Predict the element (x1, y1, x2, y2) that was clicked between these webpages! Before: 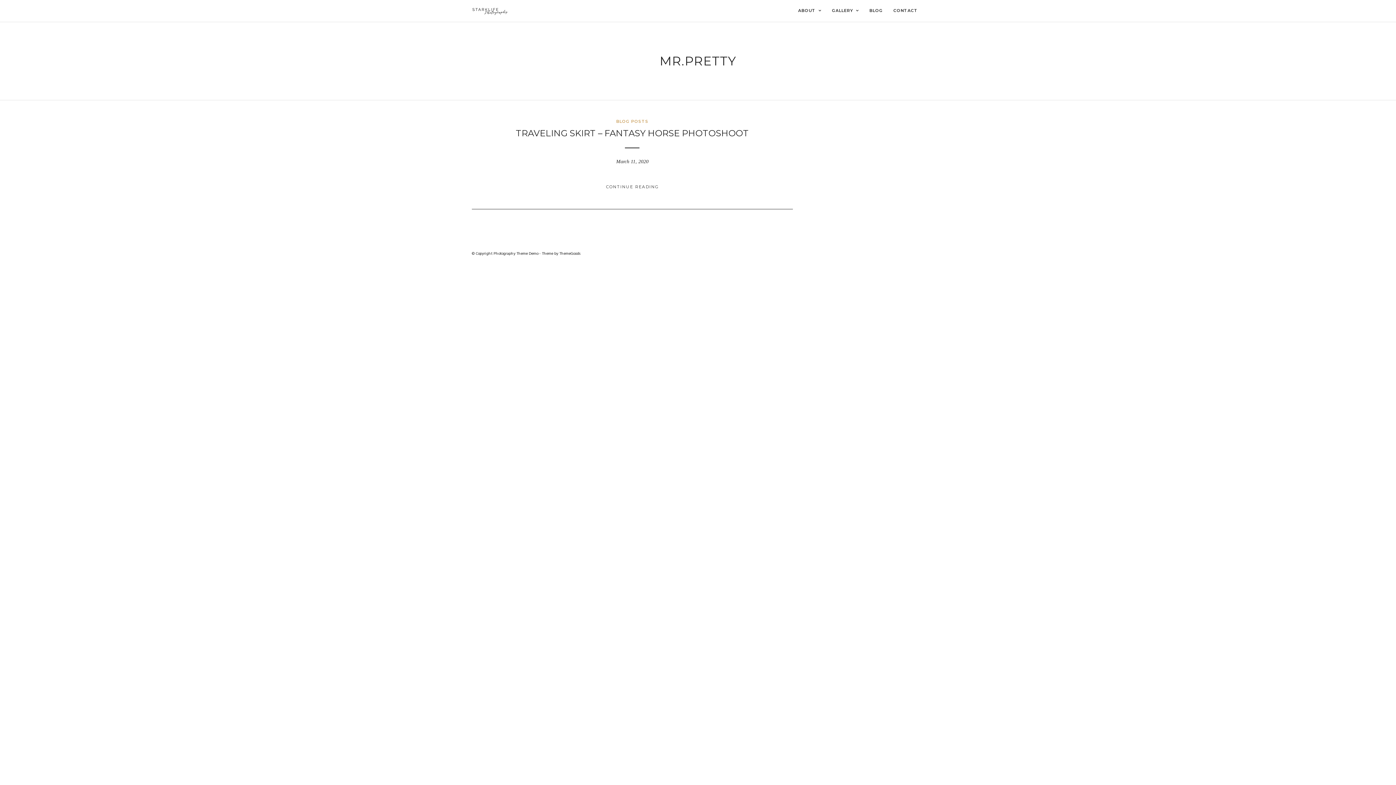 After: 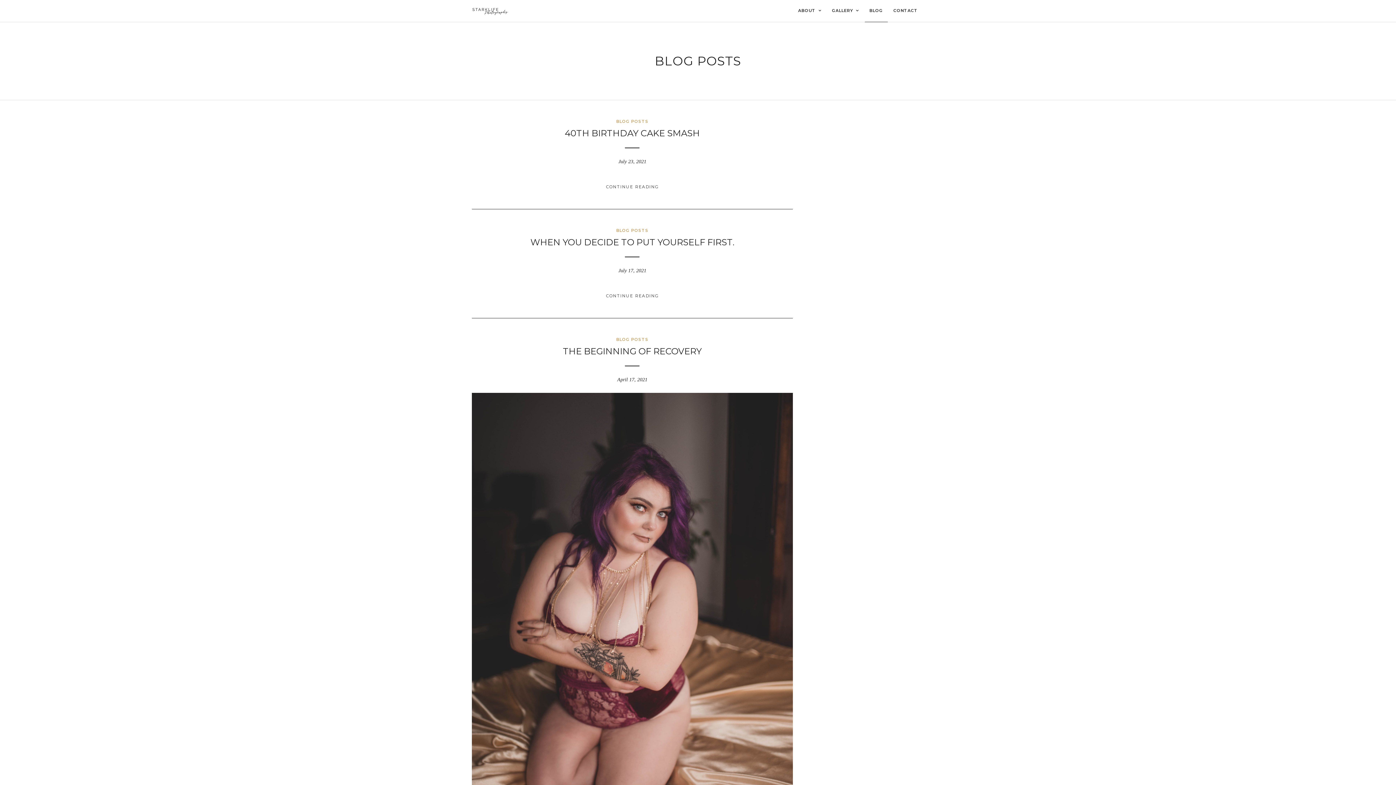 Action: label: BLOG bbox: (864, 0, 887, 22)